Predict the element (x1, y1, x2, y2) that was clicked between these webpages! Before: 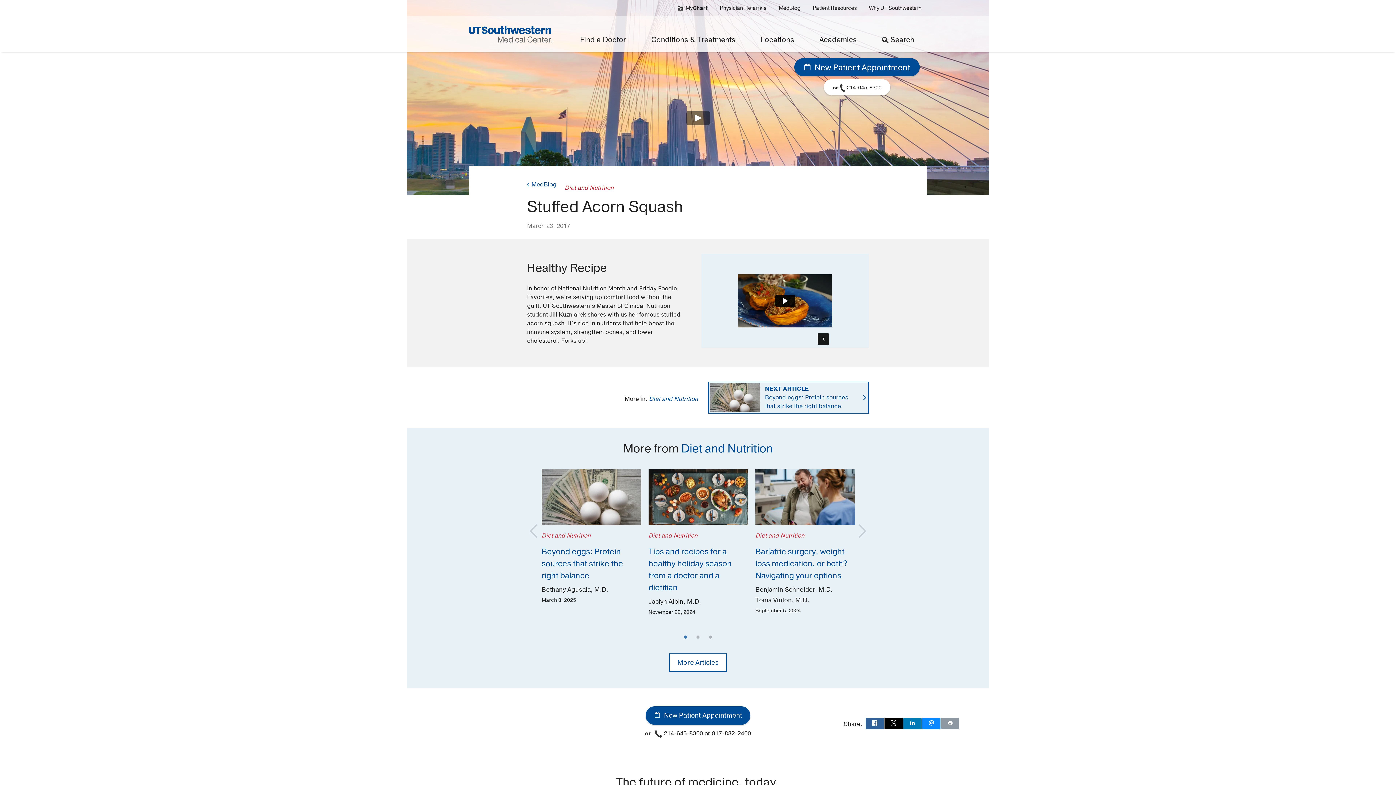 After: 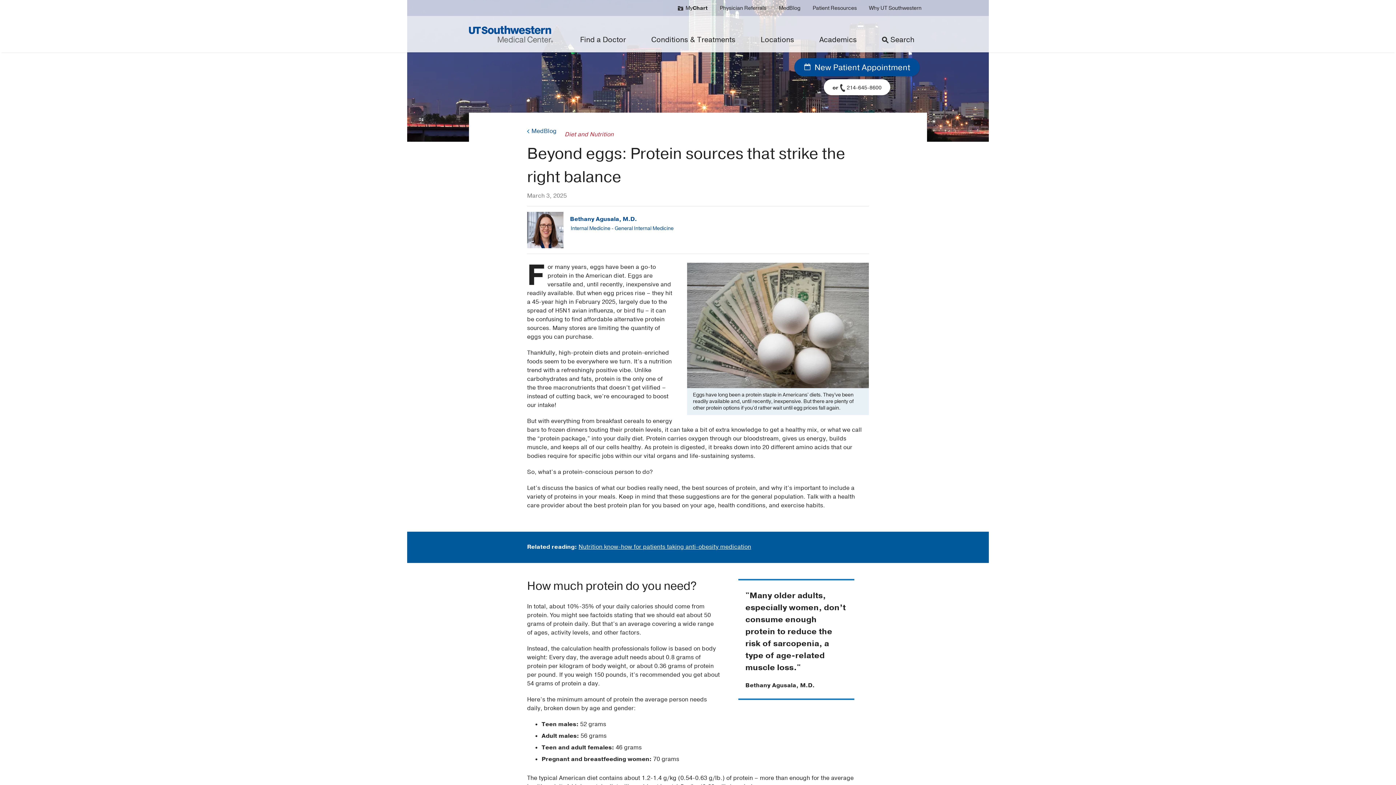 Action: bbox: (541, 546, 623, 581) label: Beyond eggs: Protein sources that strike the right balance